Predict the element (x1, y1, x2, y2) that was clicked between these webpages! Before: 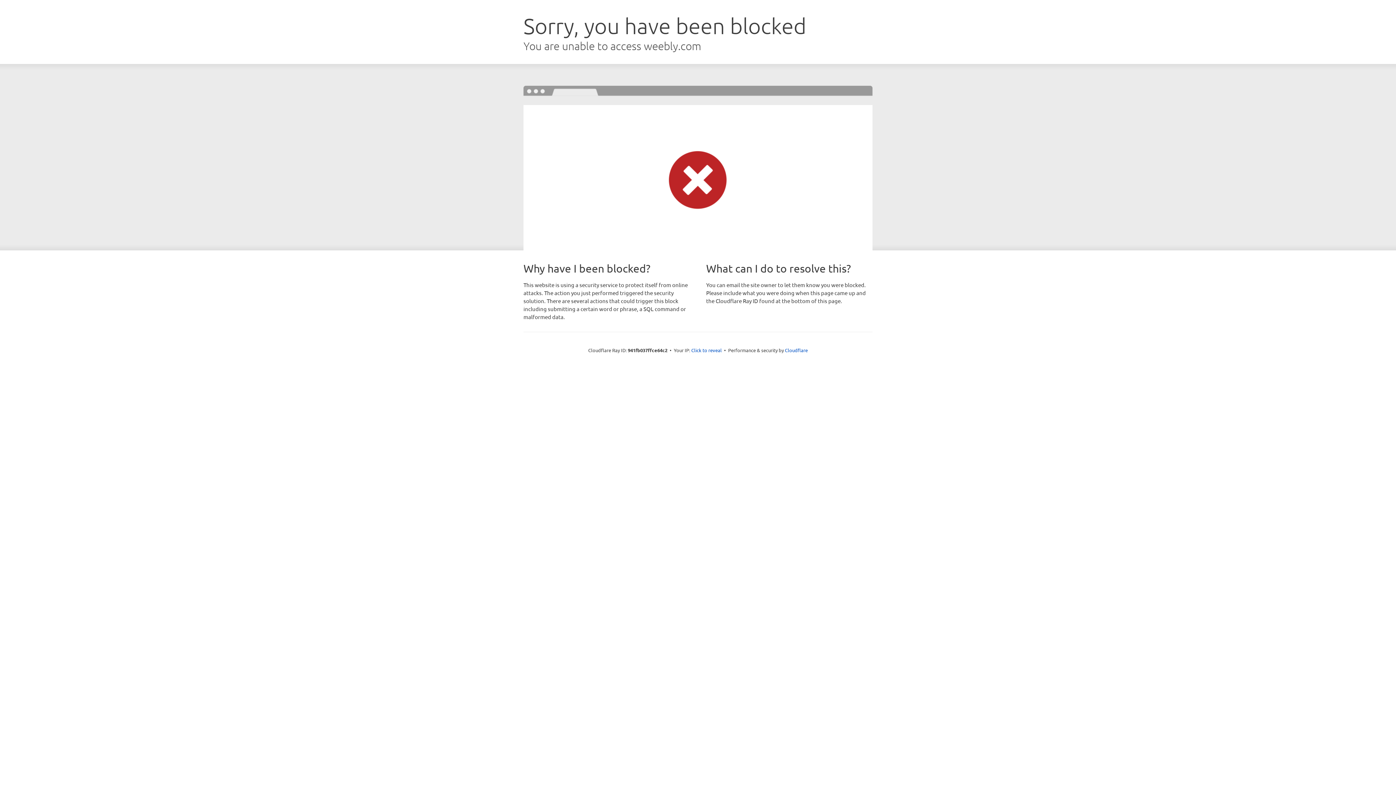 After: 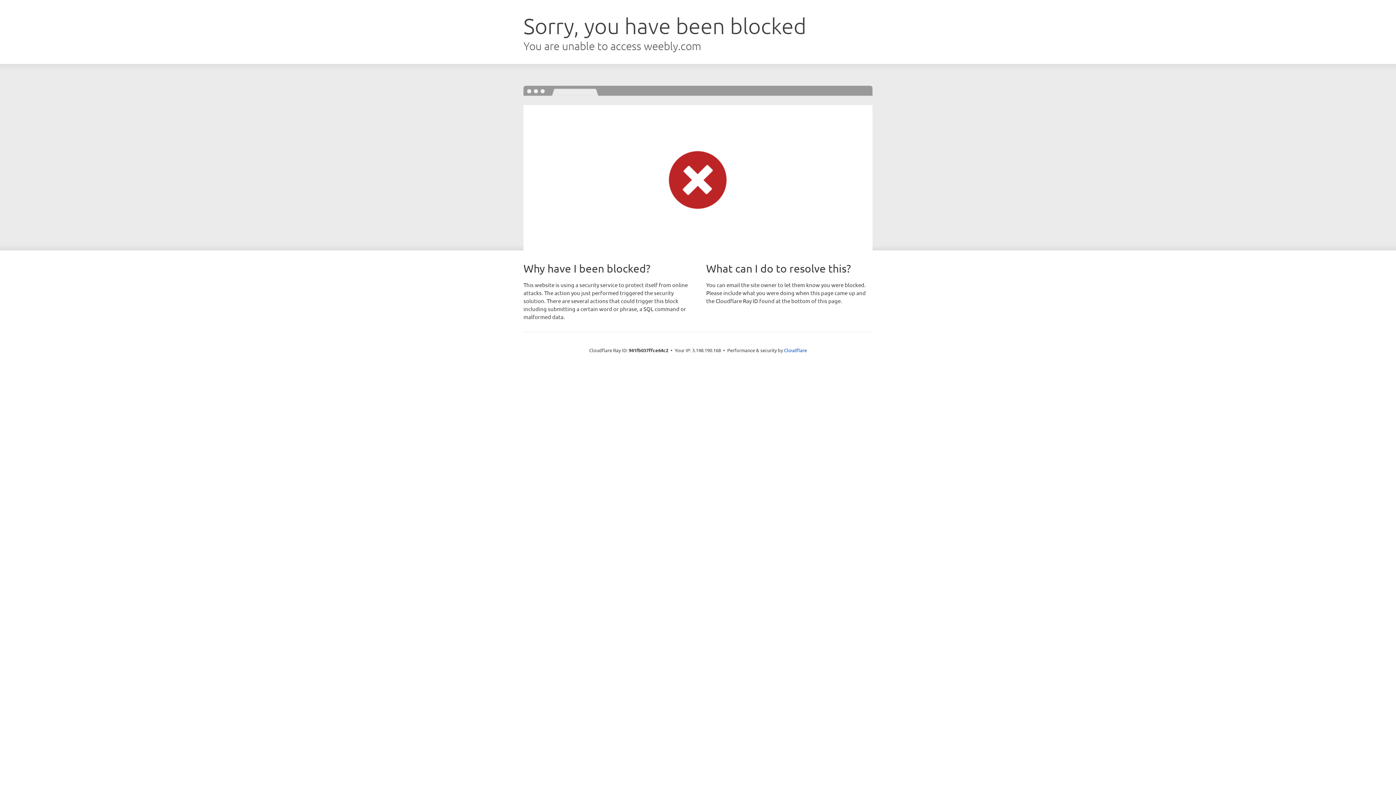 Action: label: Click to reveal bbox: (691, 346, 722, 353)